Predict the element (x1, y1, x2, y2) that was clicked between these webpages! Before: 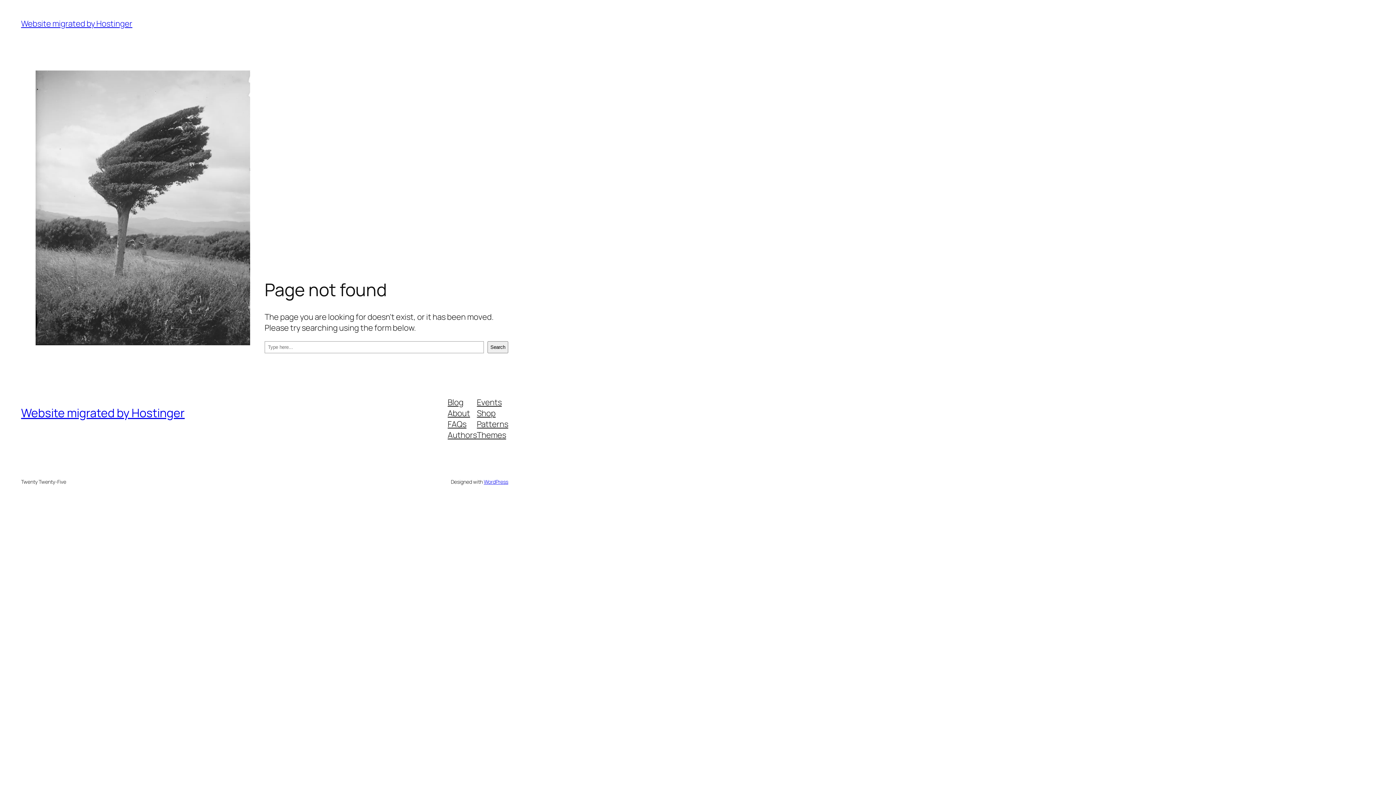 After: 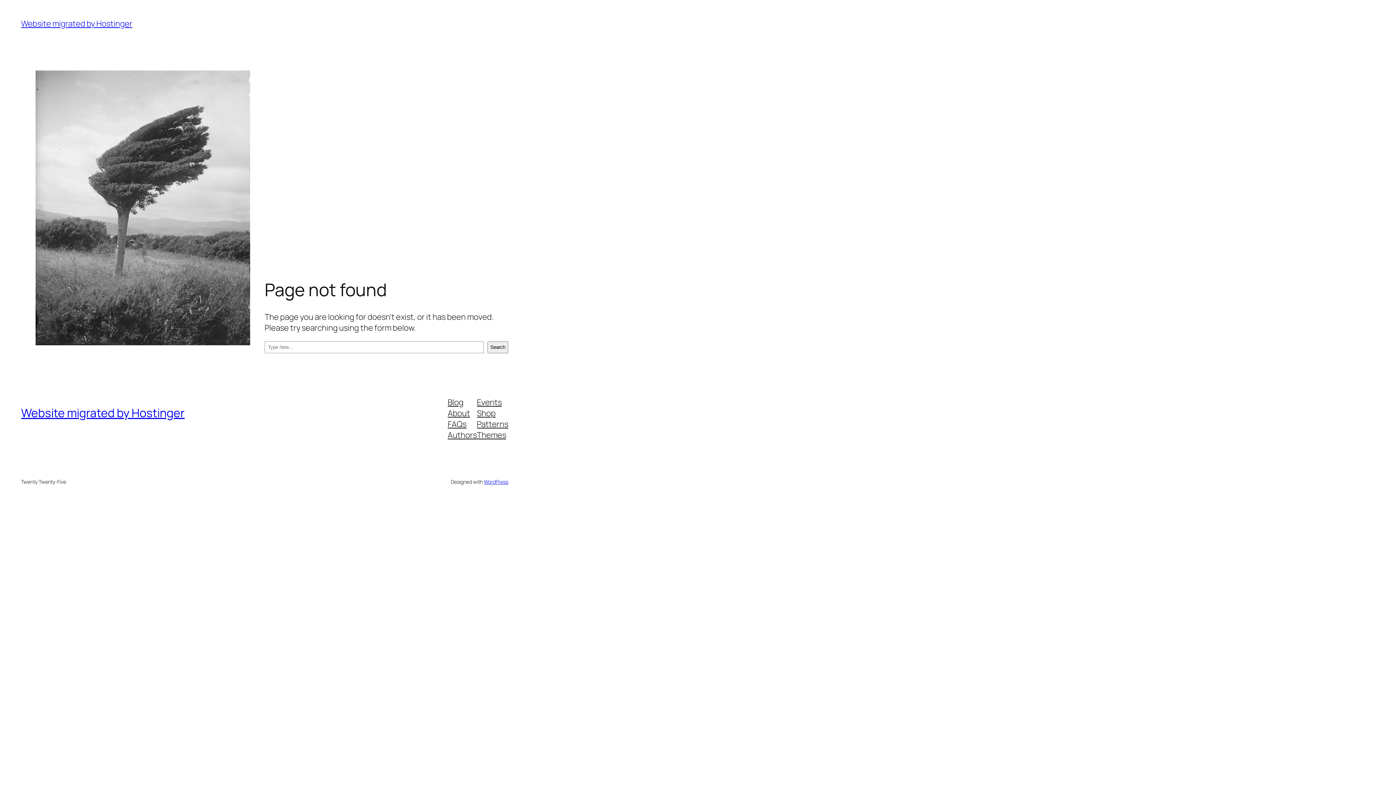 Action: bbox: (477, 396, 501, 407) label: Events